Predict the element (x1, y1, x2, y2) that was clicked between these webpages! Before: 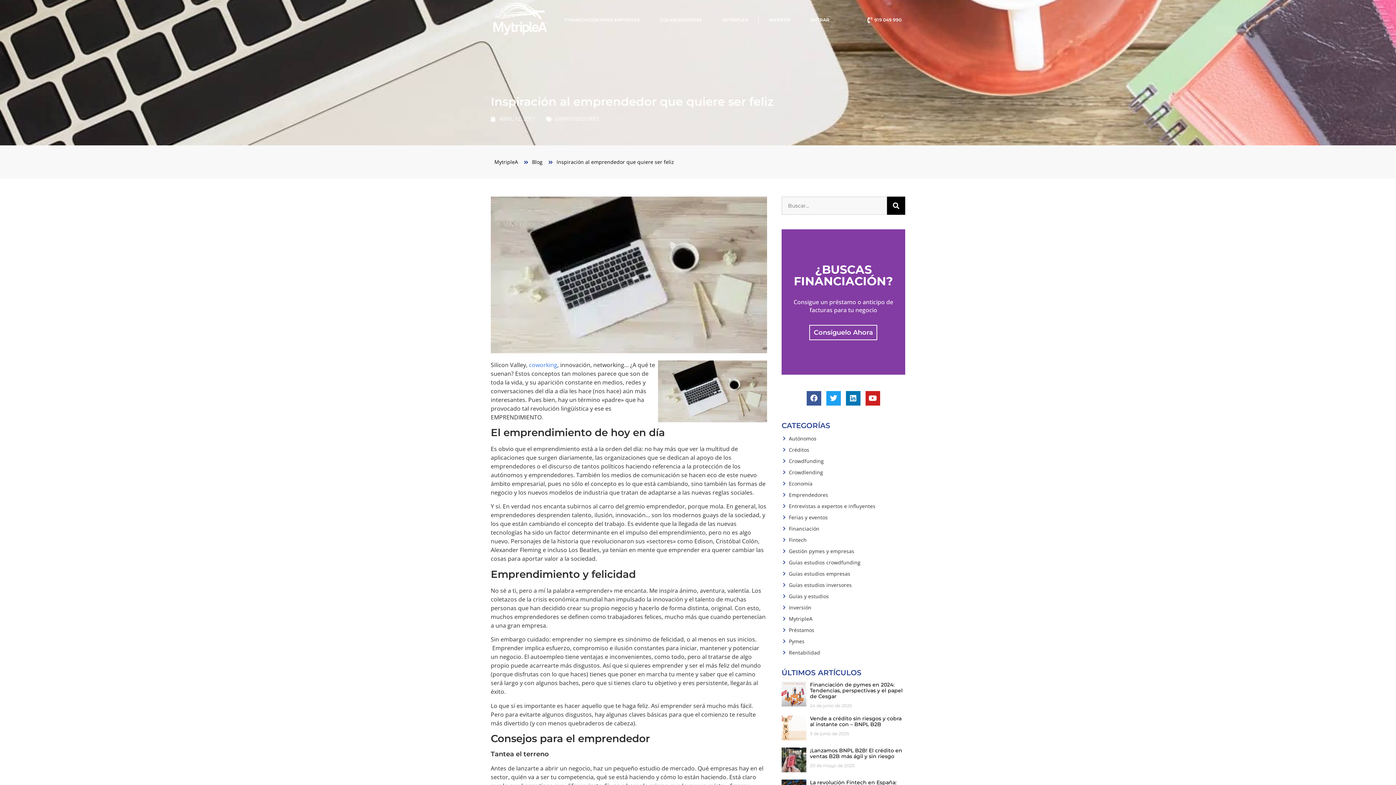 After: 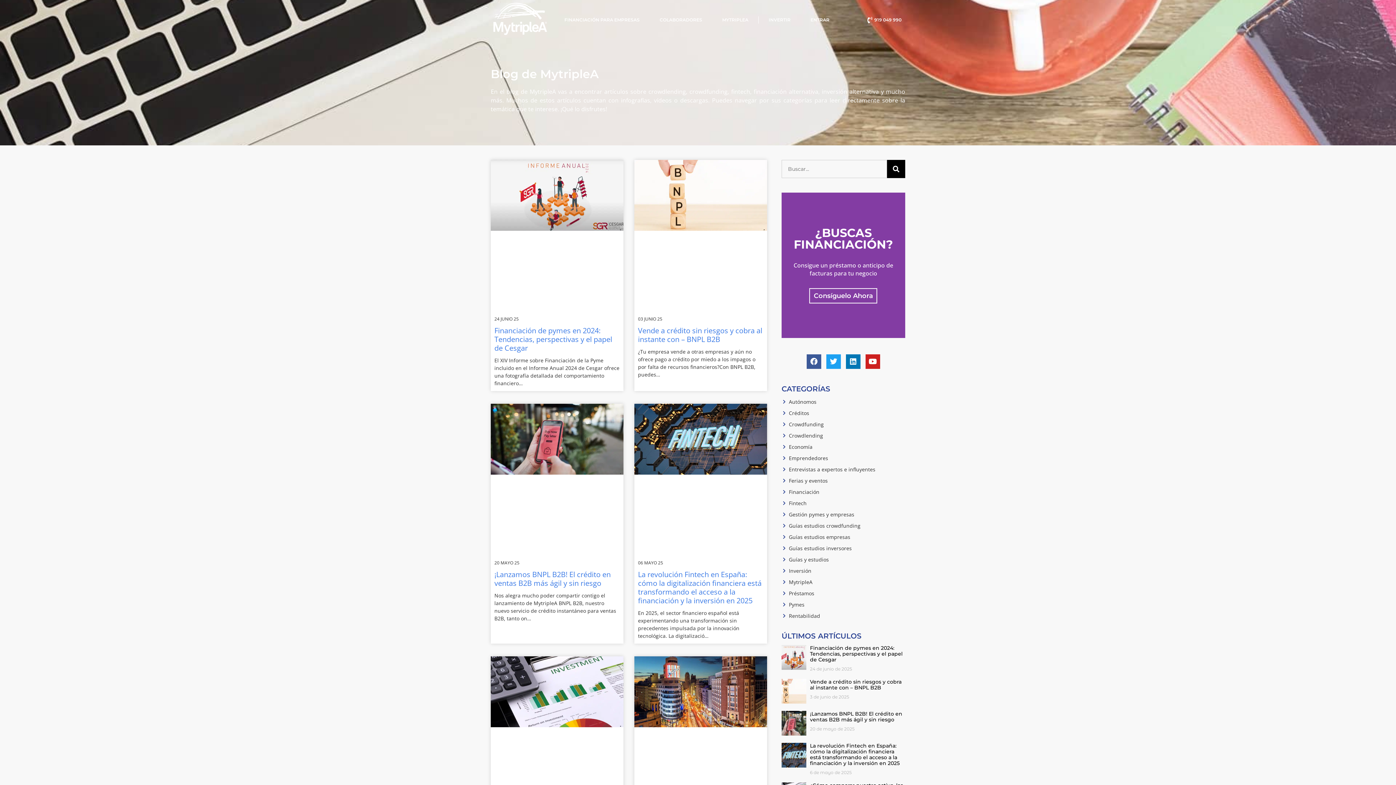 Action: label: Blog bbox: (524, 158, 542, 165)